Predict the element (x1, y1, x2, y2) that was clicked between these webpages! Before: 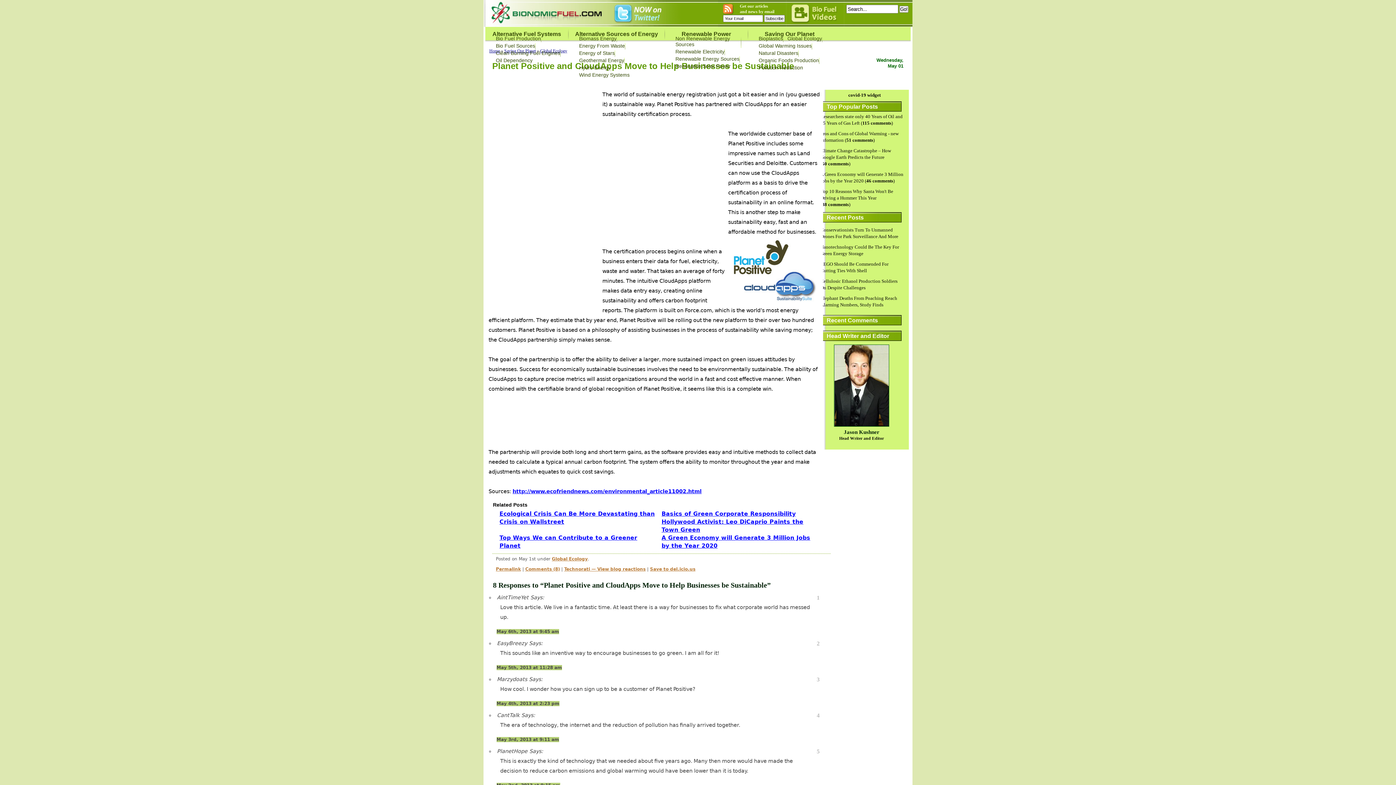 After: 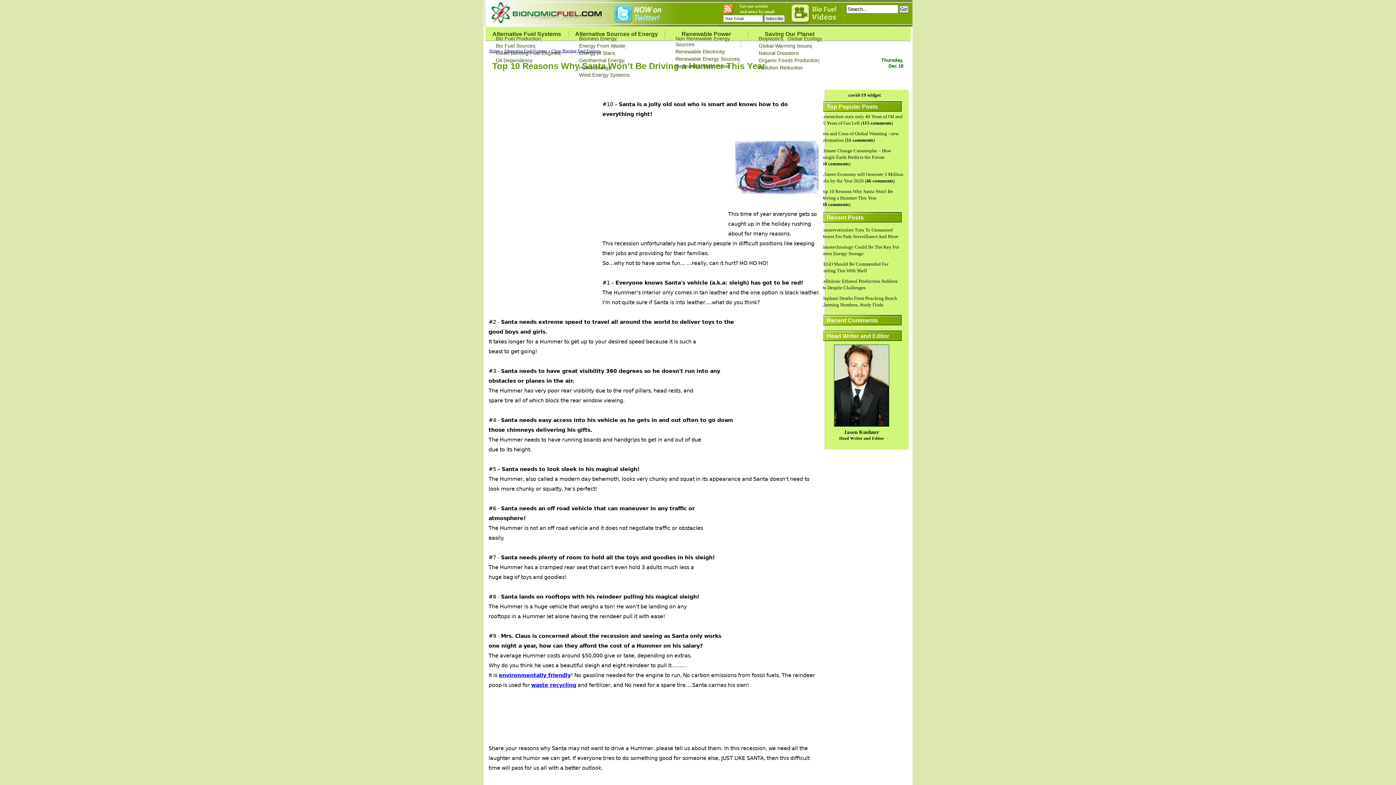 Action: label: Top 10 Reasons Why Santa Won't Be Driving a Hummer This Year (38 comments) bbox: (820, 188, 904, 208)